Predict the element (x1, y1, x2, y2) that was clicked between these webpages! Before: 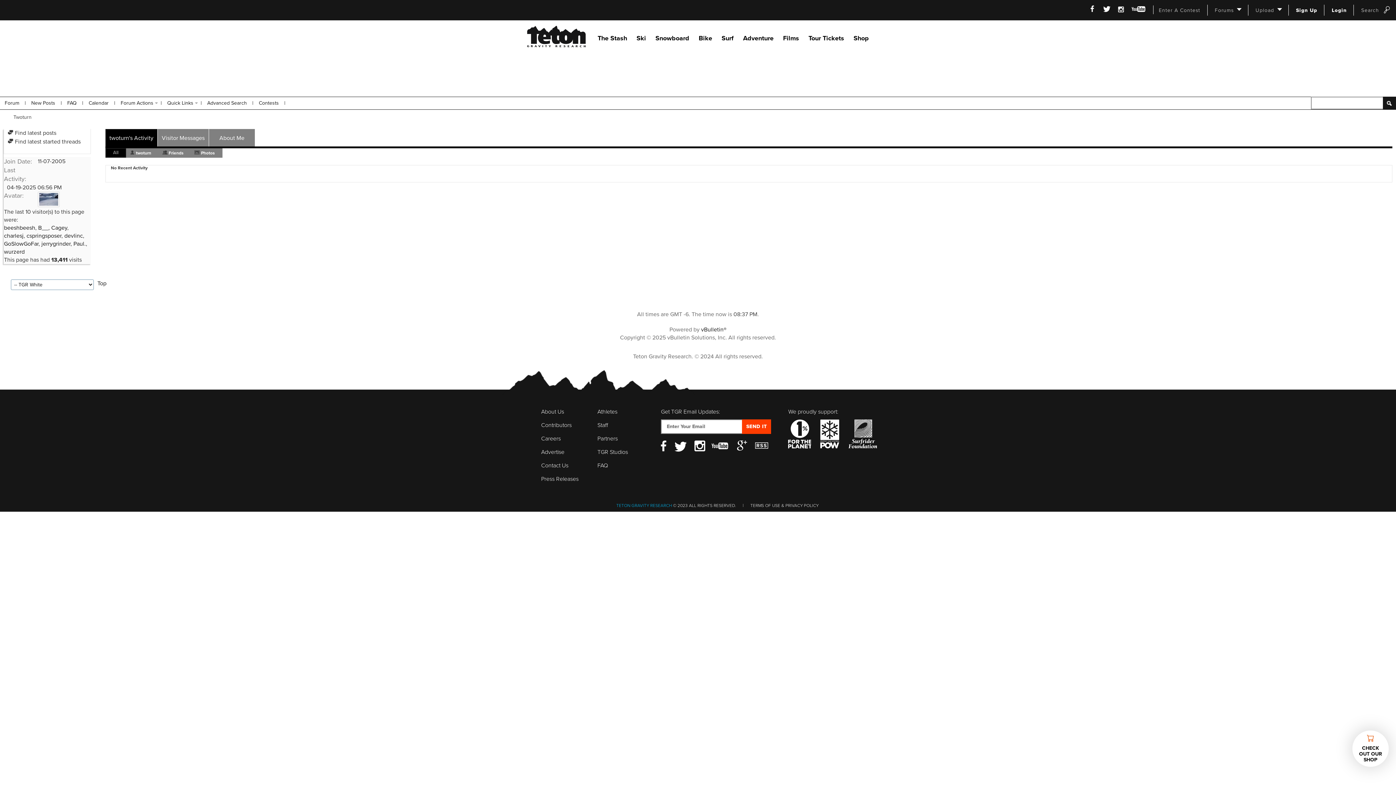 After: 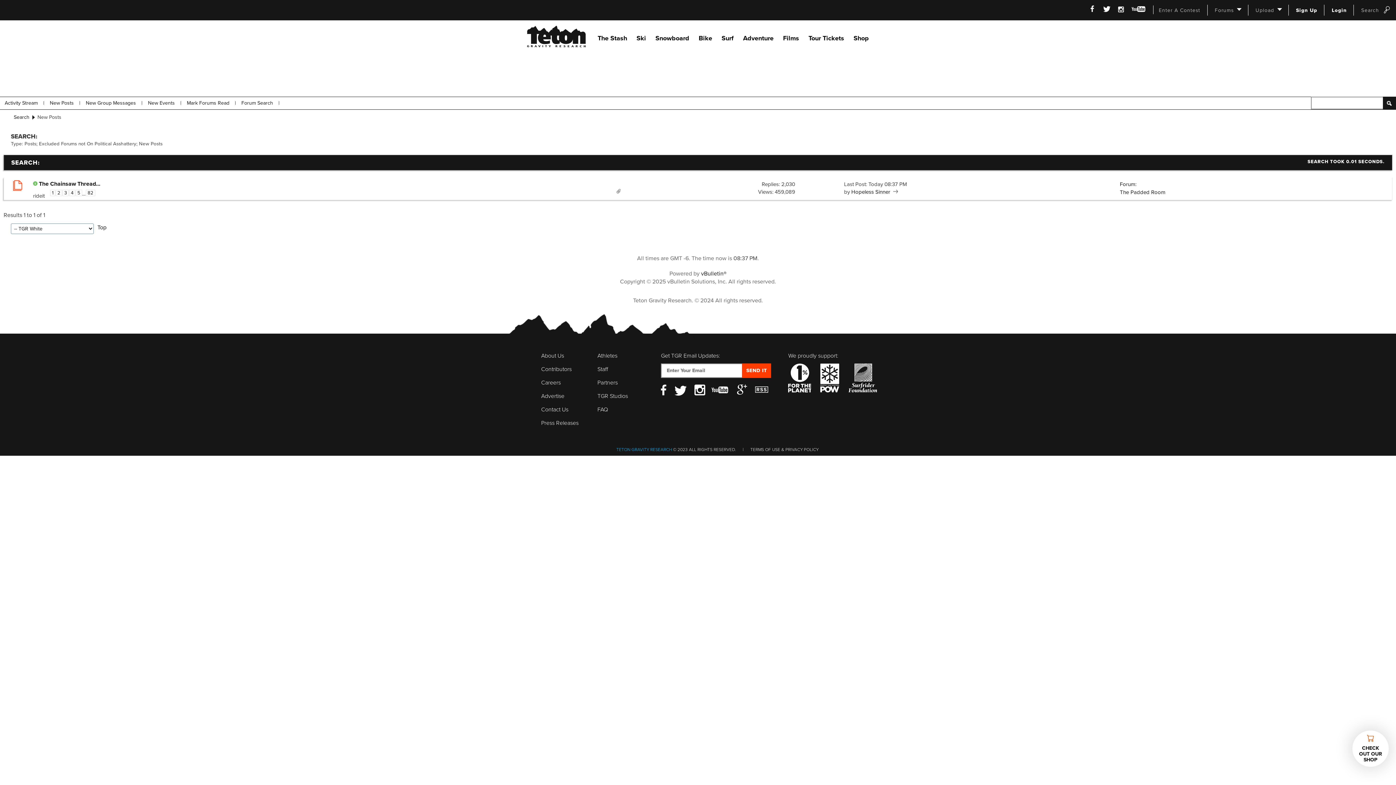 Action: bbox: (27, 98, 58, 107) label: New Posts